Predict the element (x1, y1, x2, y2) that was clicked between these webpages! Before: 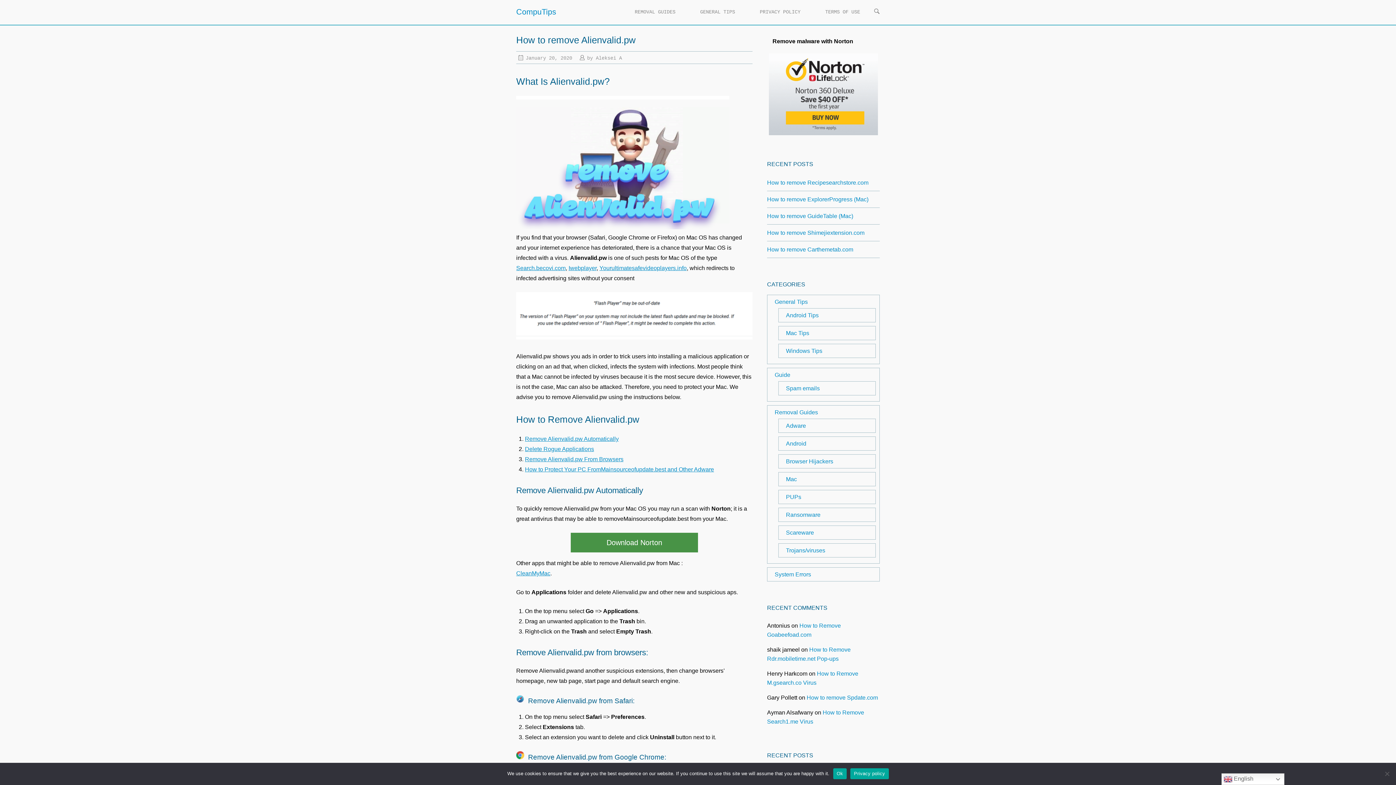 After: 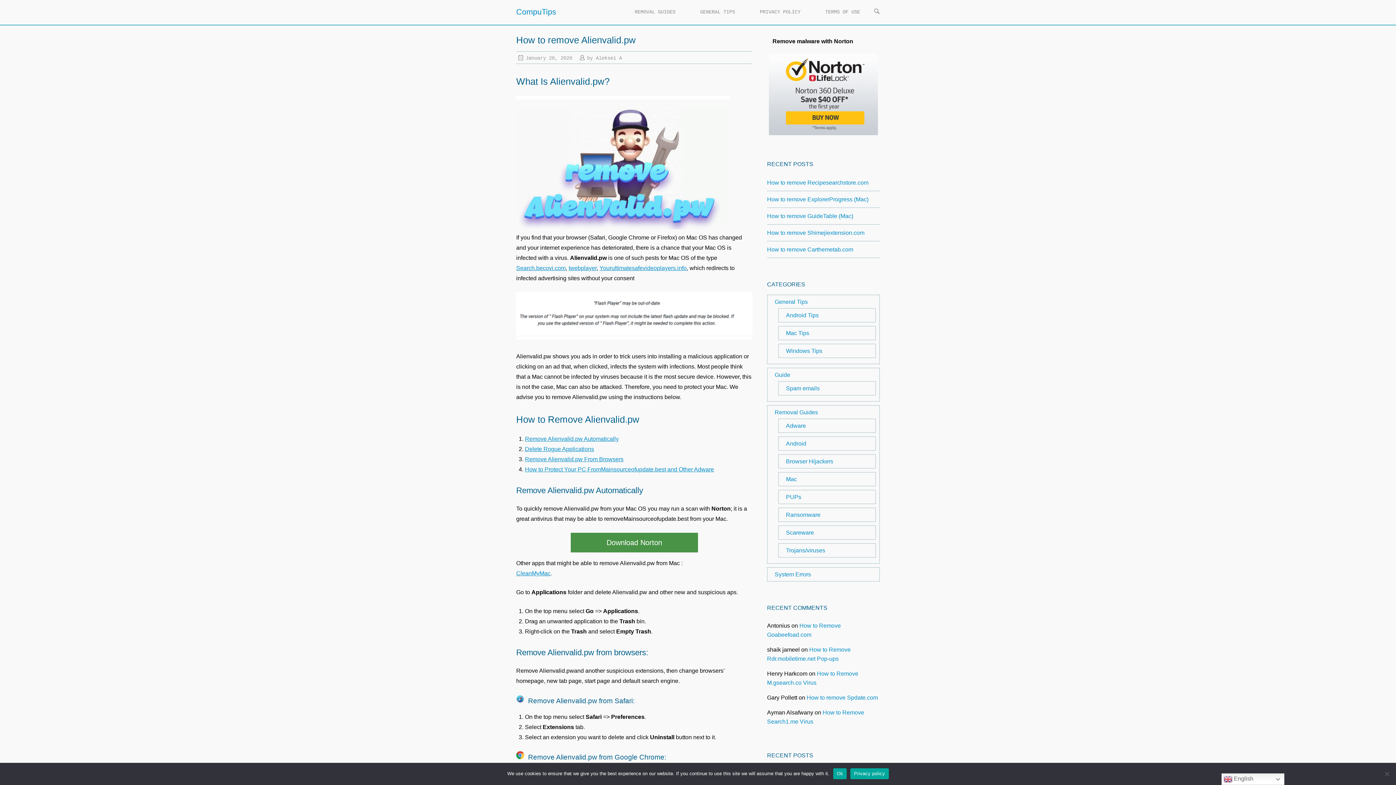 Action: label: January 20, 2020 bbox: (525, 55, 572, 60)